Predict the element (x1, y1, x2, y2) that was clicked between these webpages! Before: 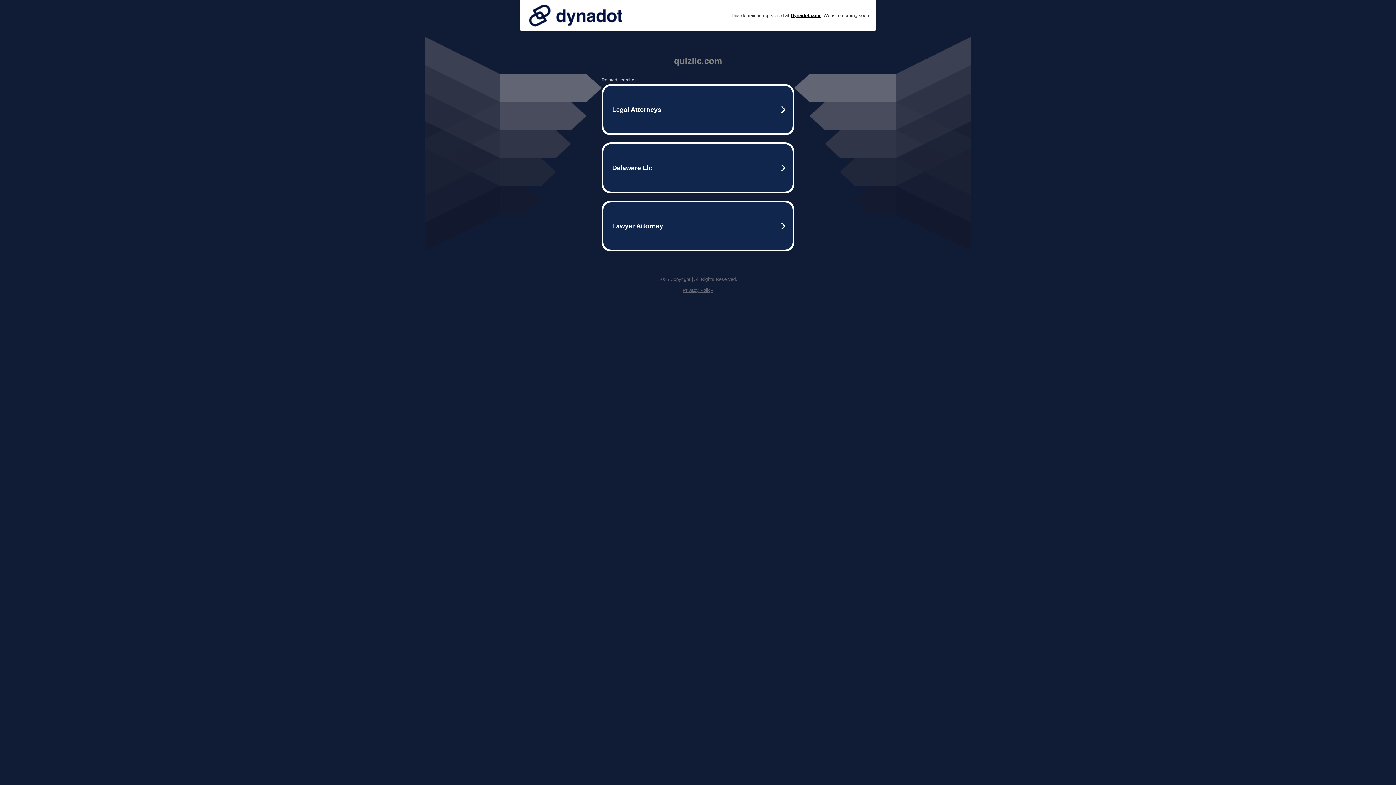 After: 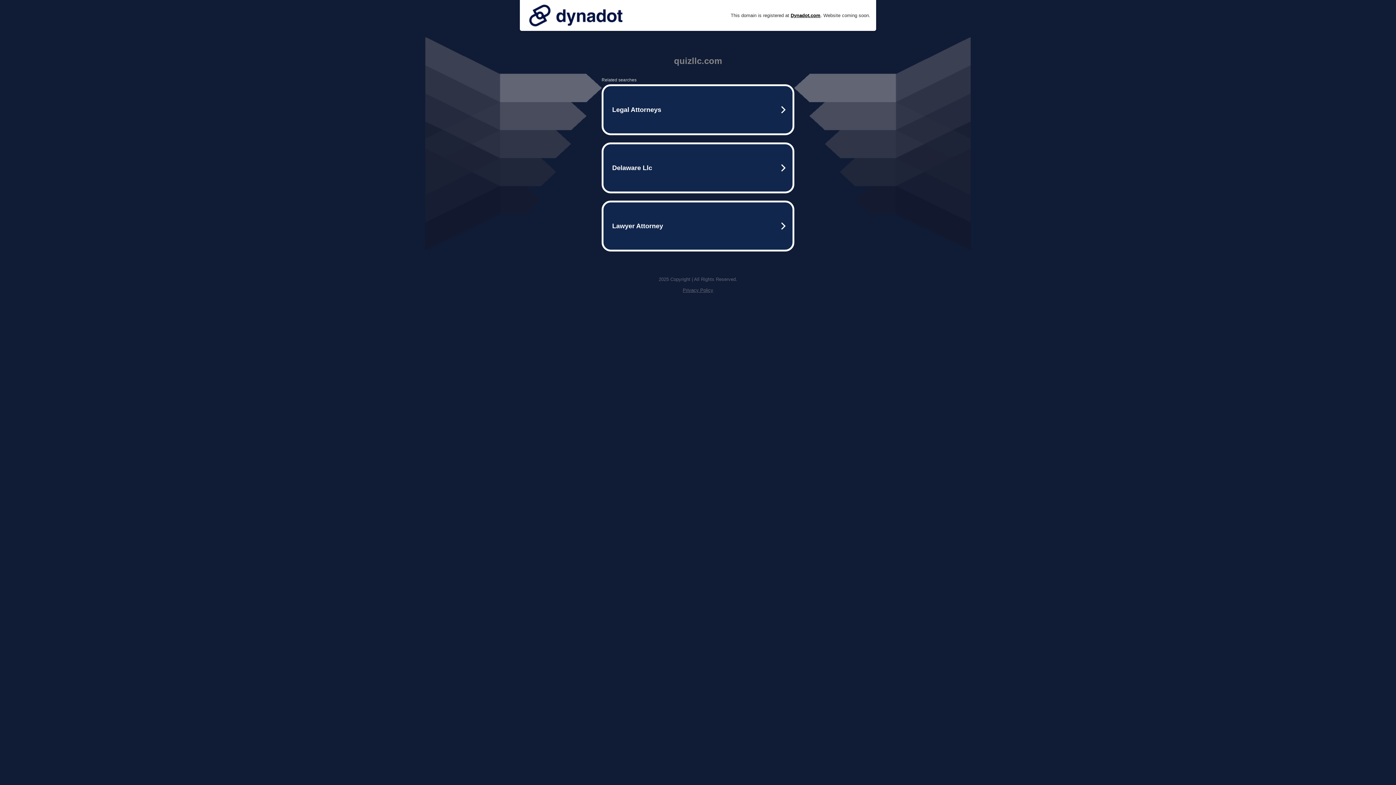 Action: bbox: (682, 287, 713, 293) label: Privacy Policy